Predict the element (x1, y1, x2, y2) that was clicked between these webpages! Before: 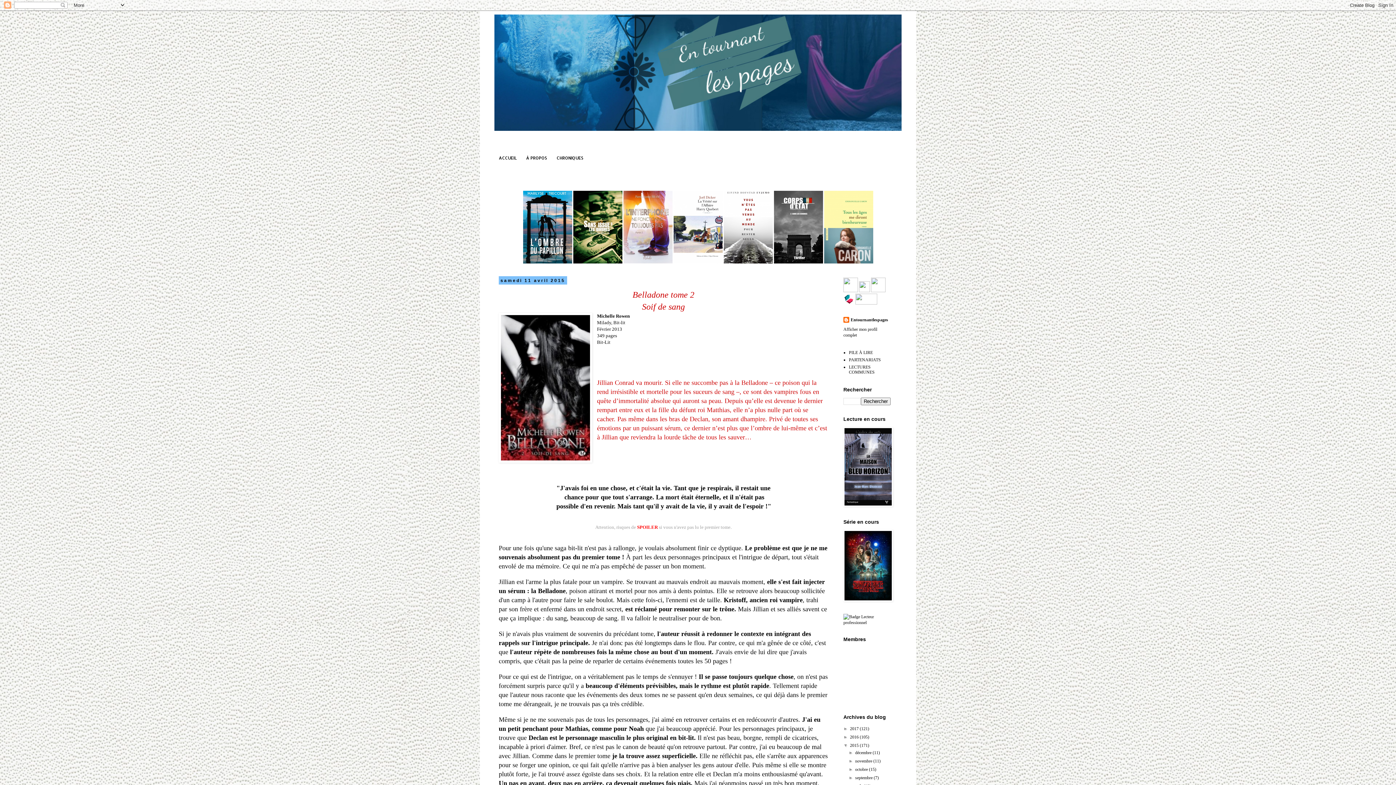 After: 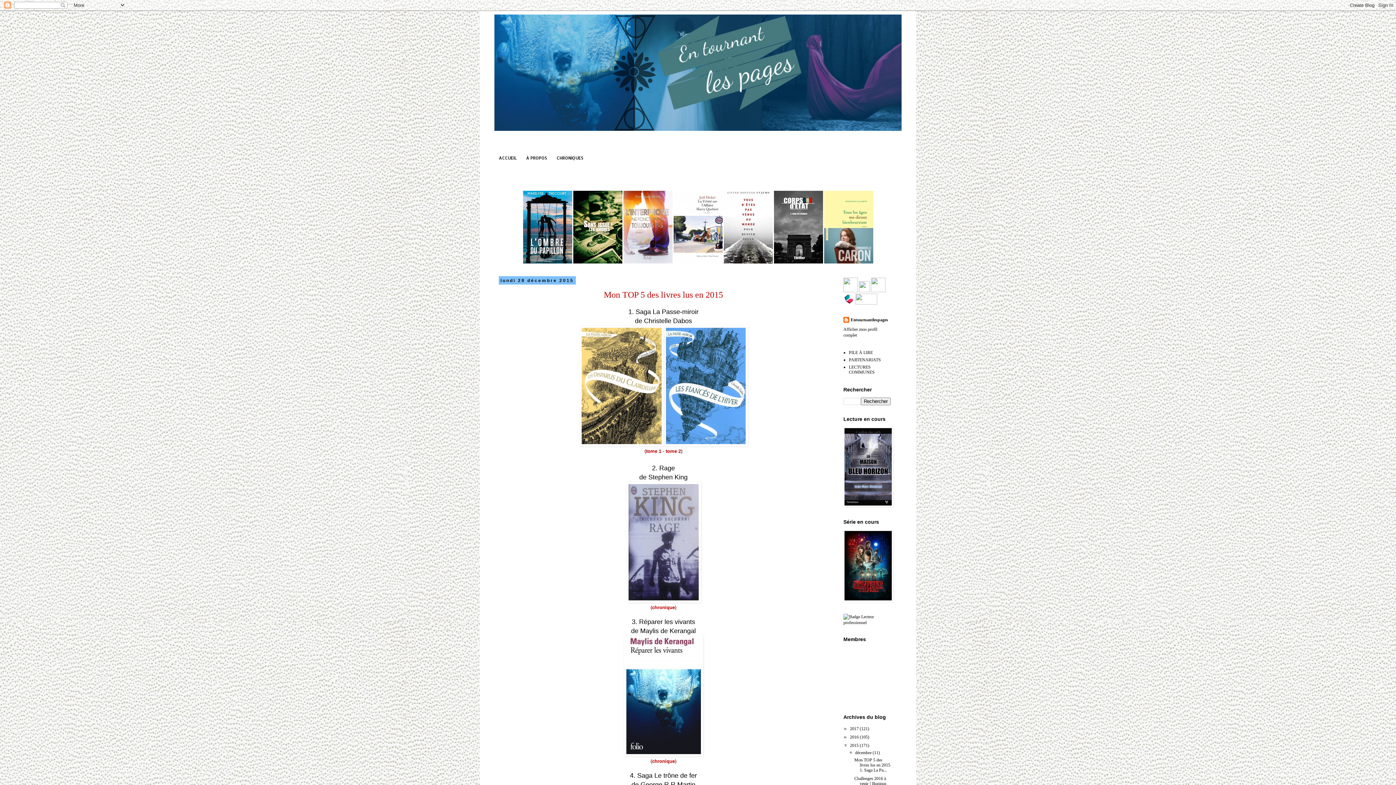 Action: bbox: (850, 743, 860, 748) label: 2015 